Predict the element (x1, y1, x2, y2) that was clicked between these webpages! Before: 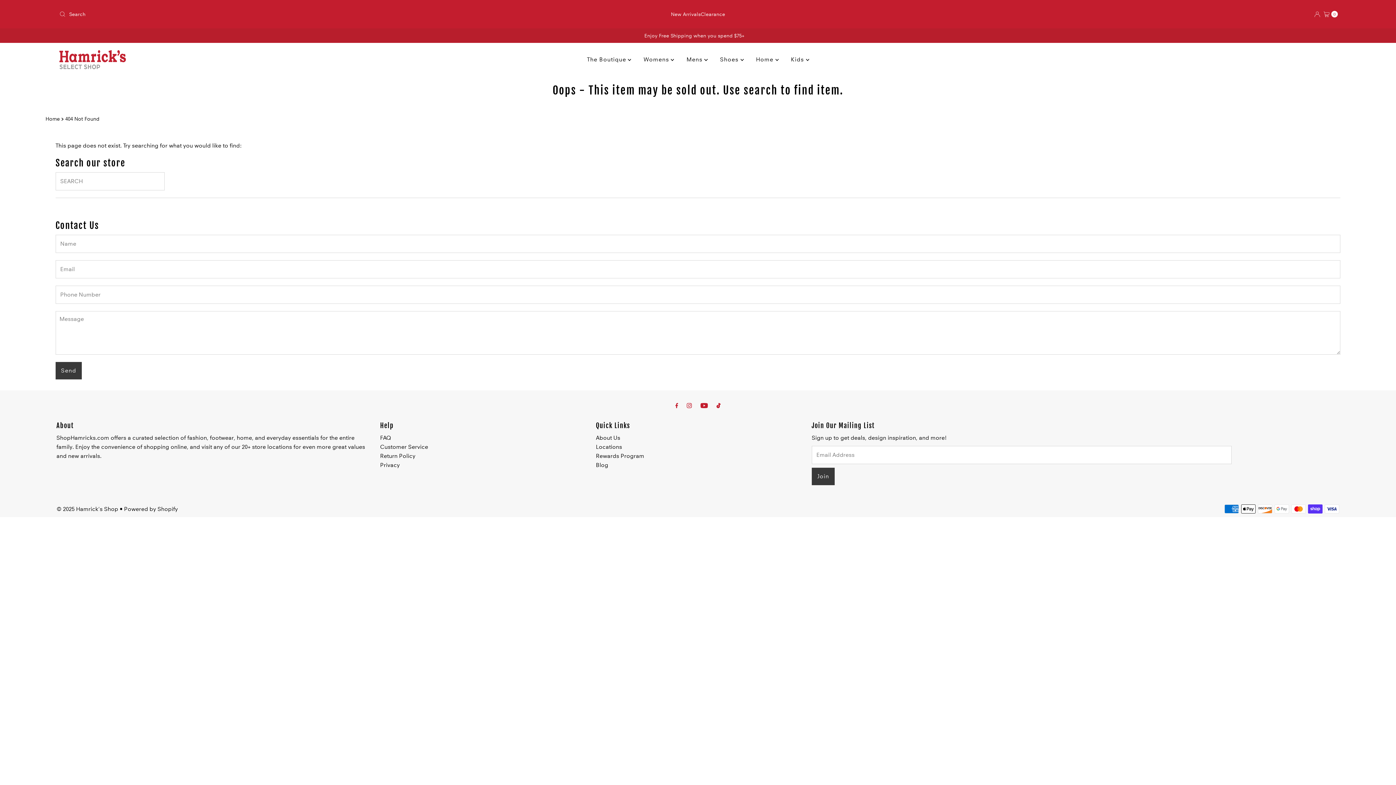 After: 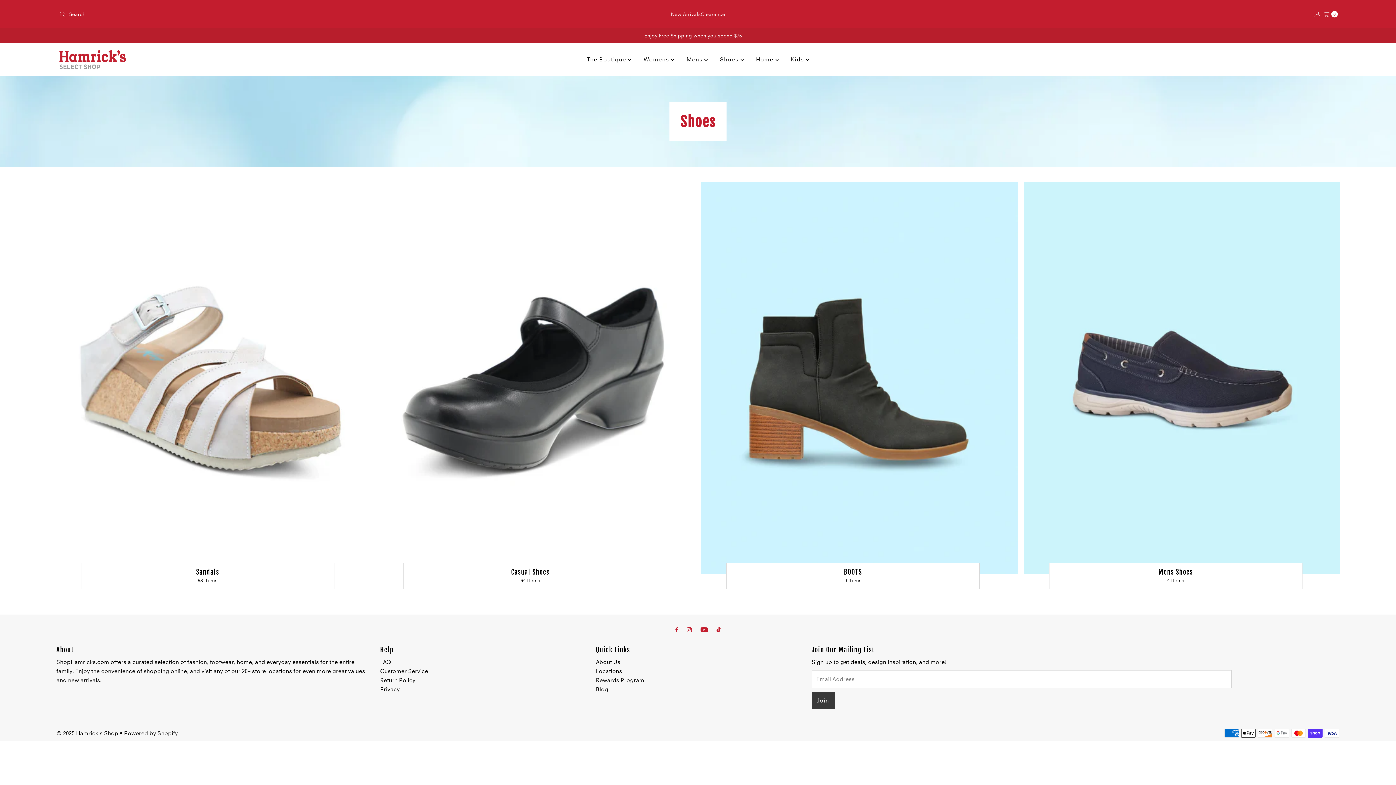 Action: bbox: (714, 50, 749, 68) label: Shoes 